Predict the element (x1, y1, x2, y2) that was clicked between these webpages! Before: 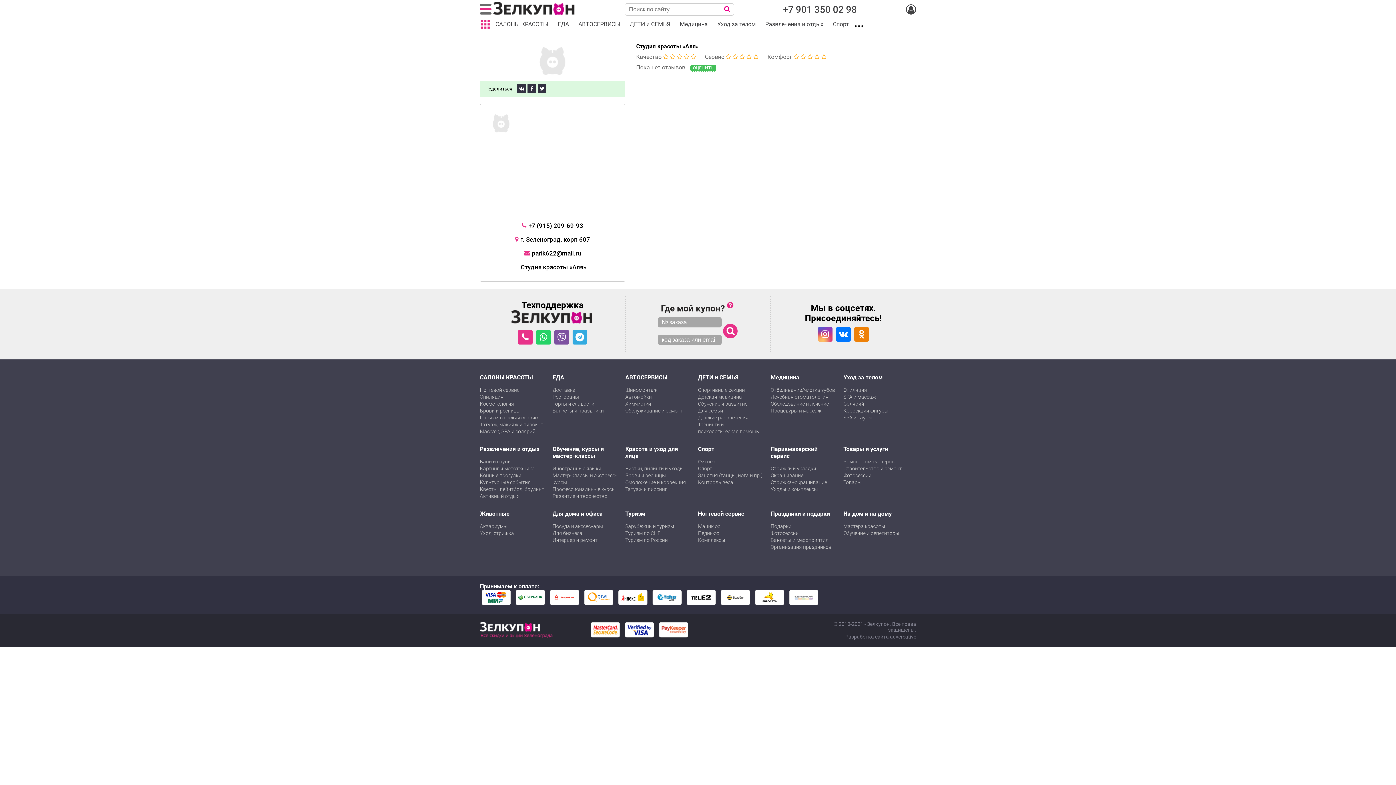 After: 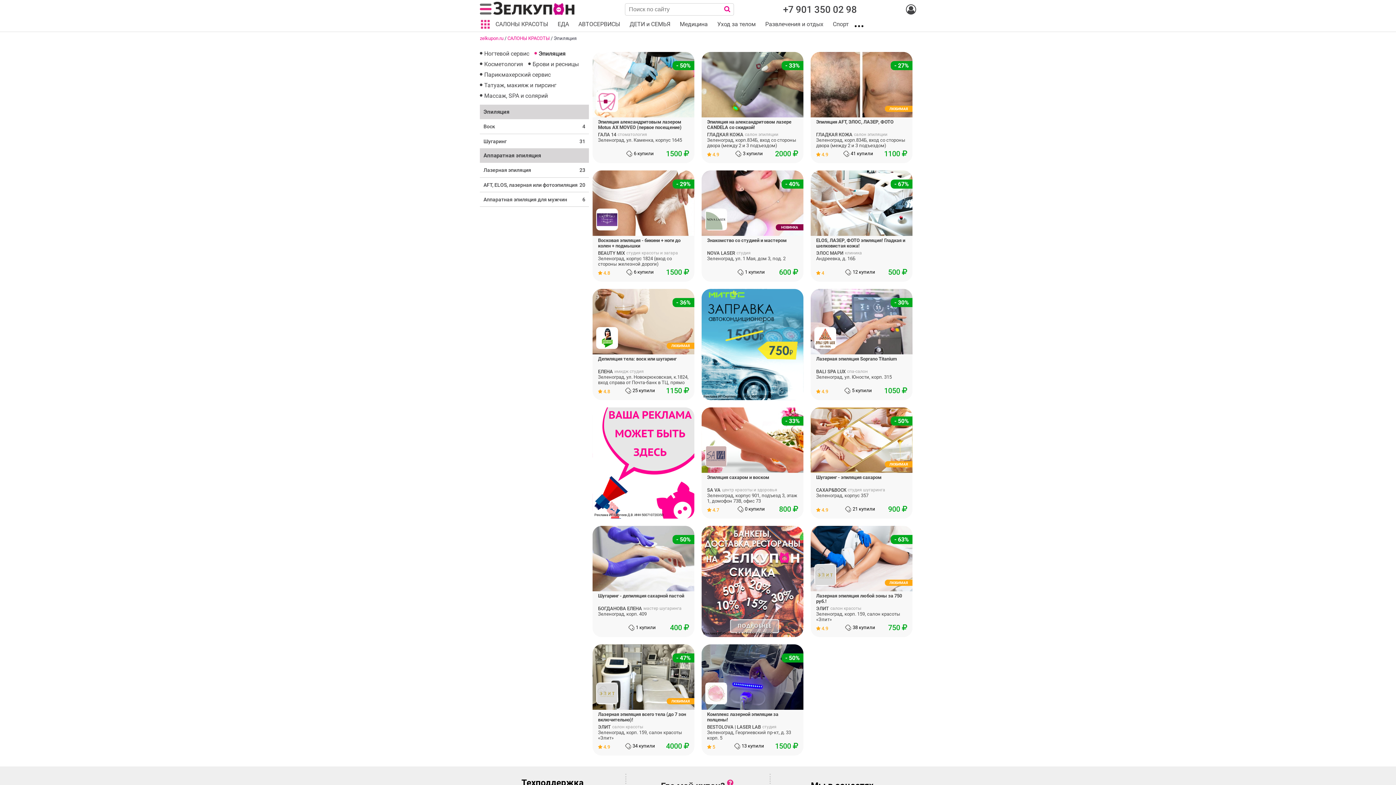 Action: bbox: (480, 394, 503, 400) label: Эпиляция